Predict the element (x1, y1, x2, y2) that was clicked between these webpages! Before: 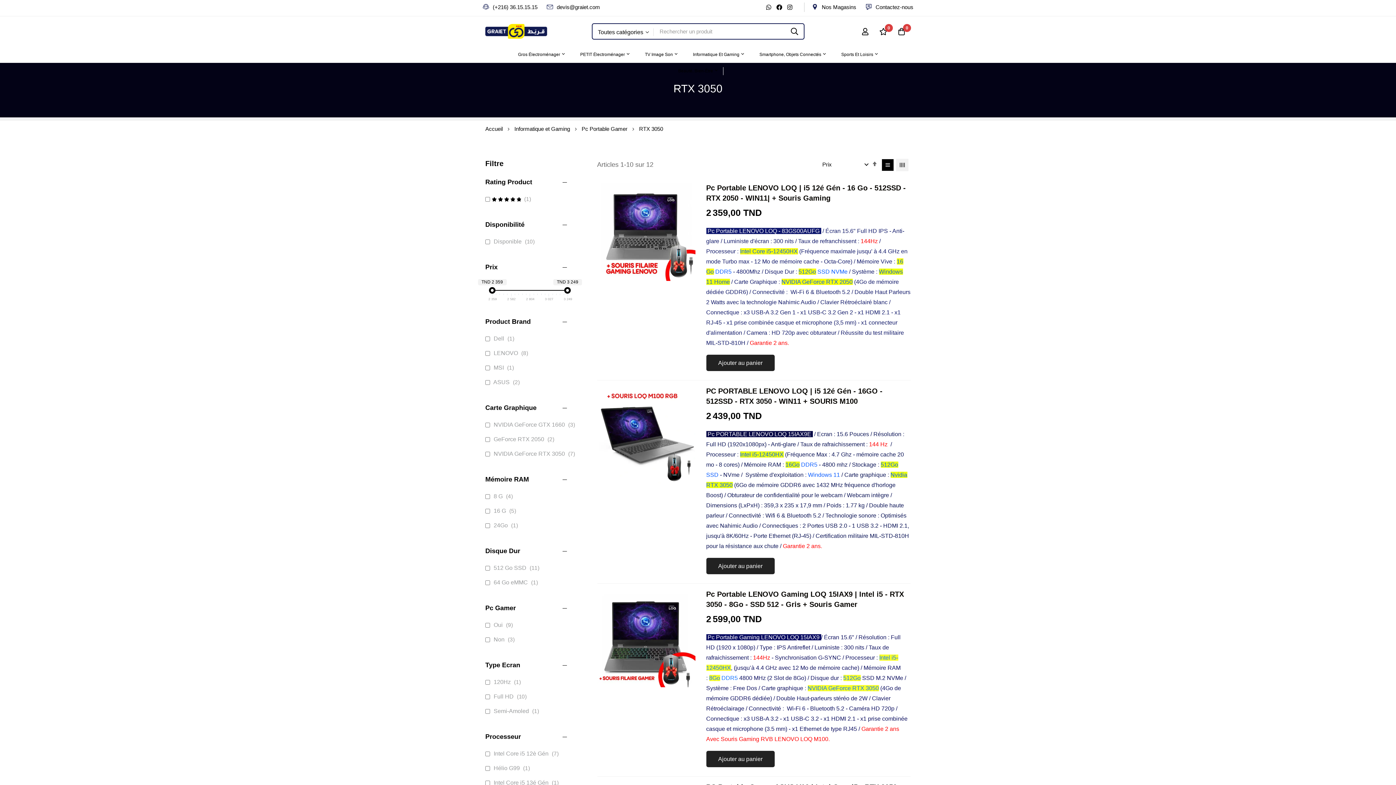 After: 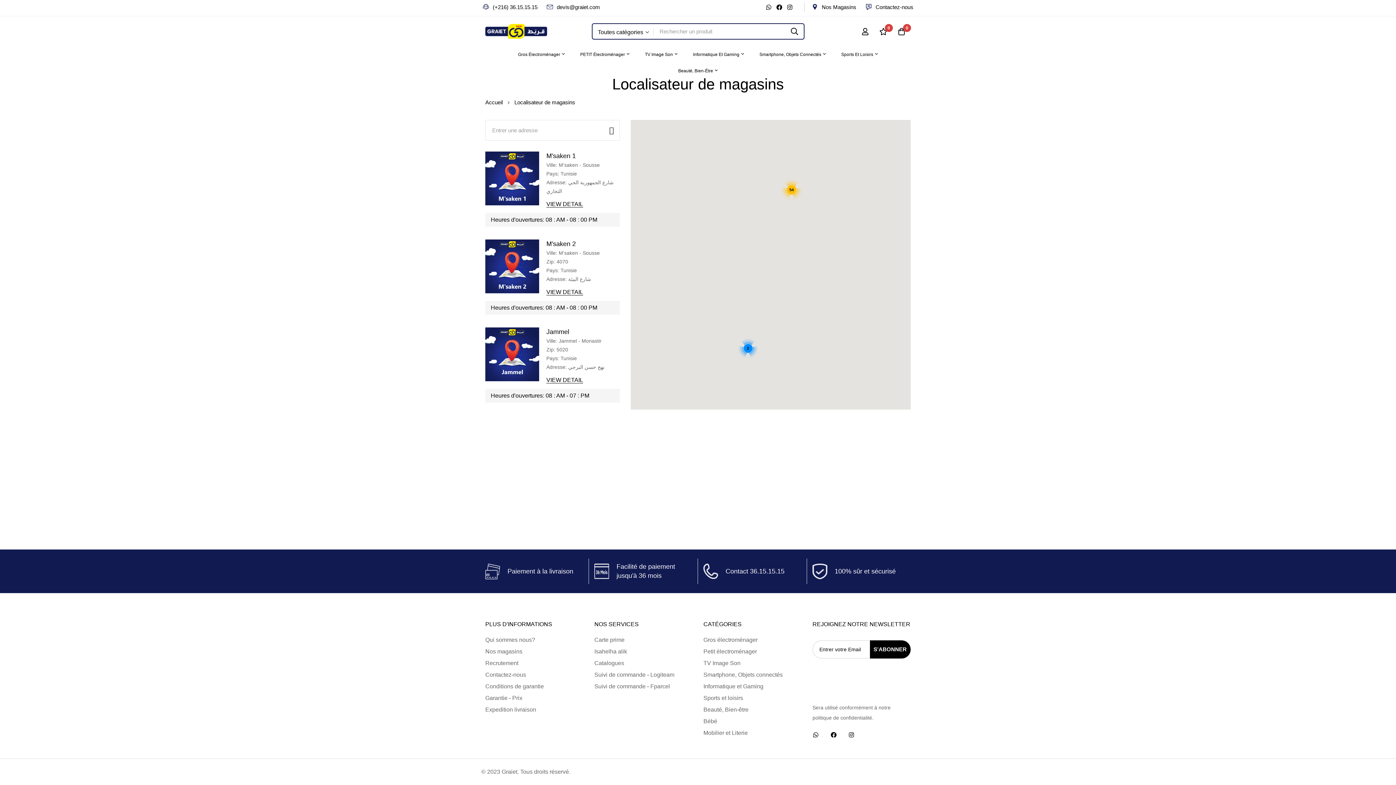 Action: label: Nos Magasins bbox: (822, 4, 856, 10)